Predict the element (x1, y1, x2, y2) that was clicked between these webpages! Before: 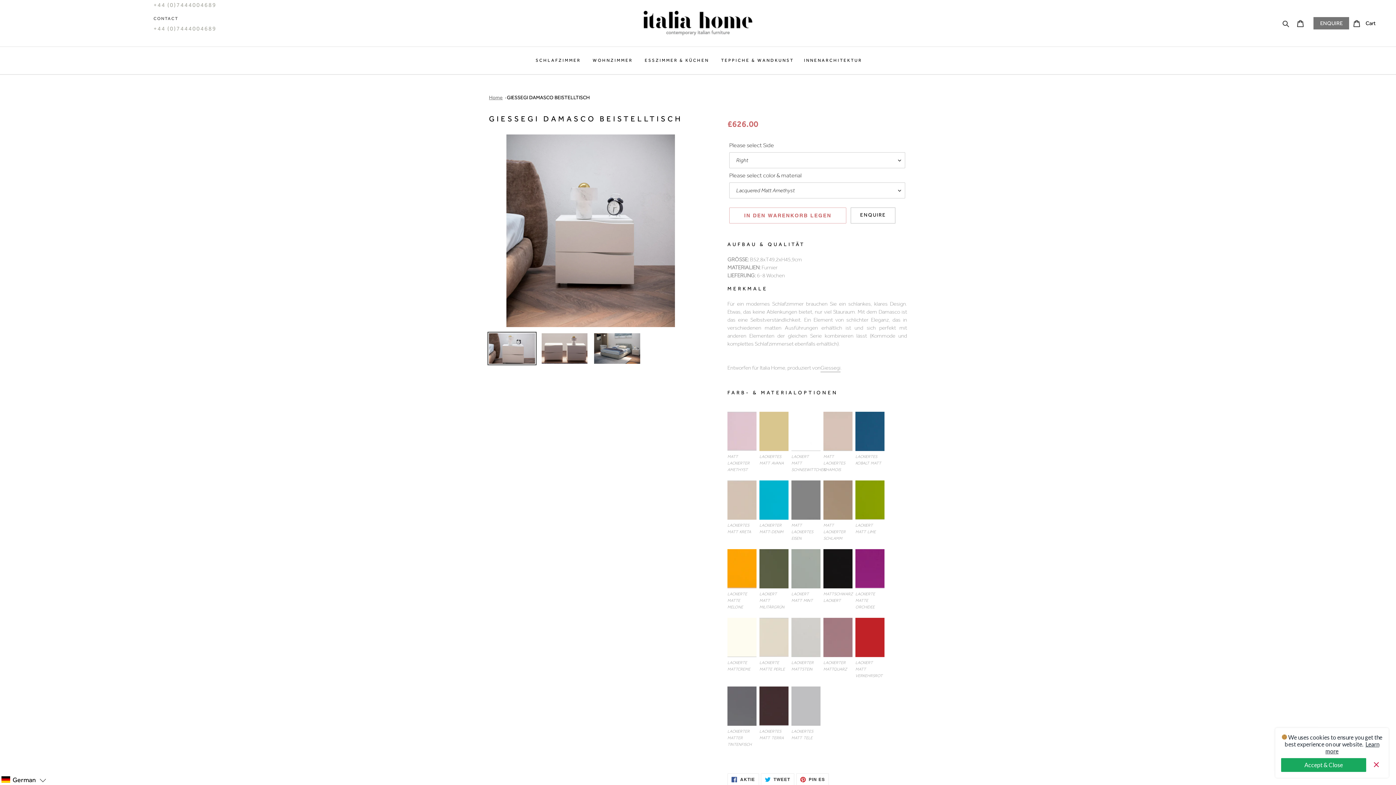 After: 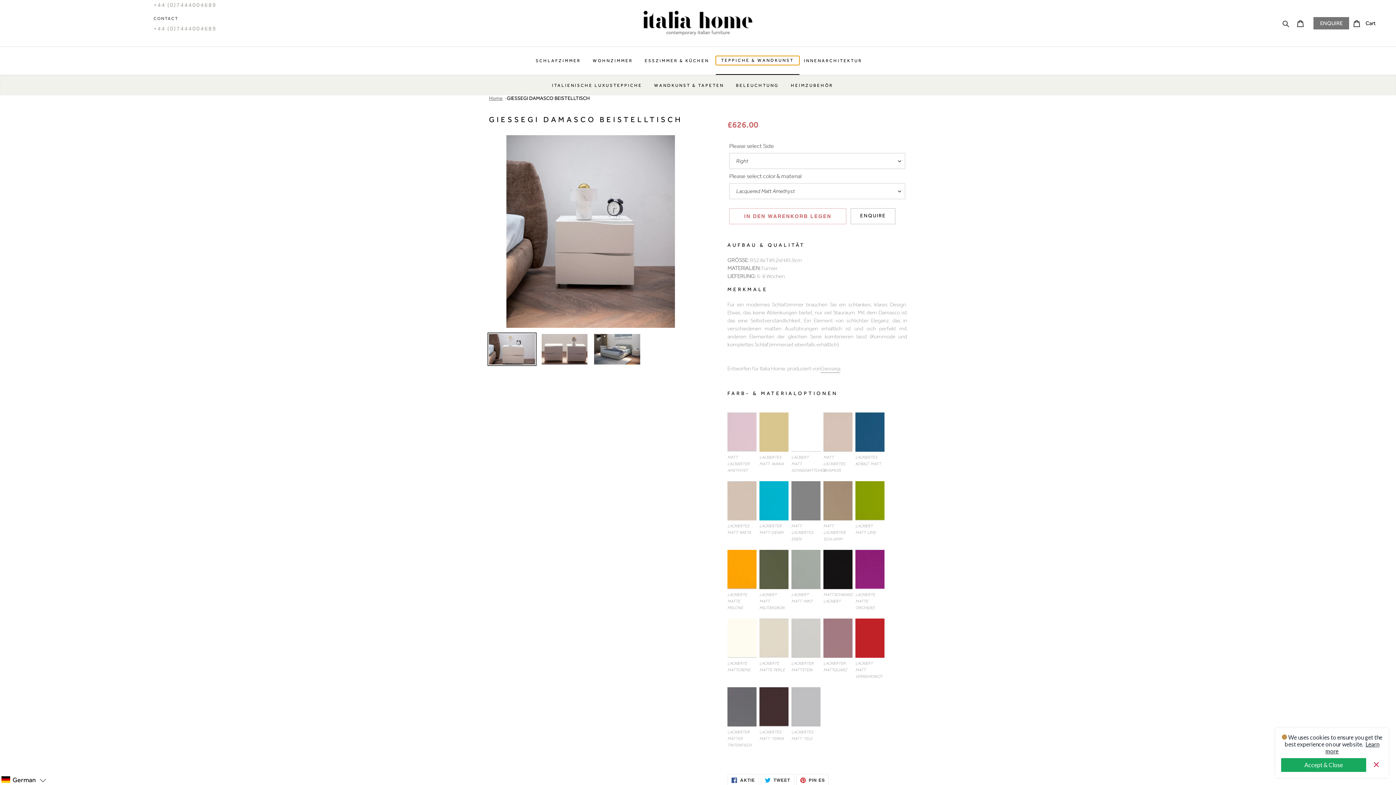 Action: bbox: (715, 56, 799, 65) label: TEPPICHE & WANDKUNST